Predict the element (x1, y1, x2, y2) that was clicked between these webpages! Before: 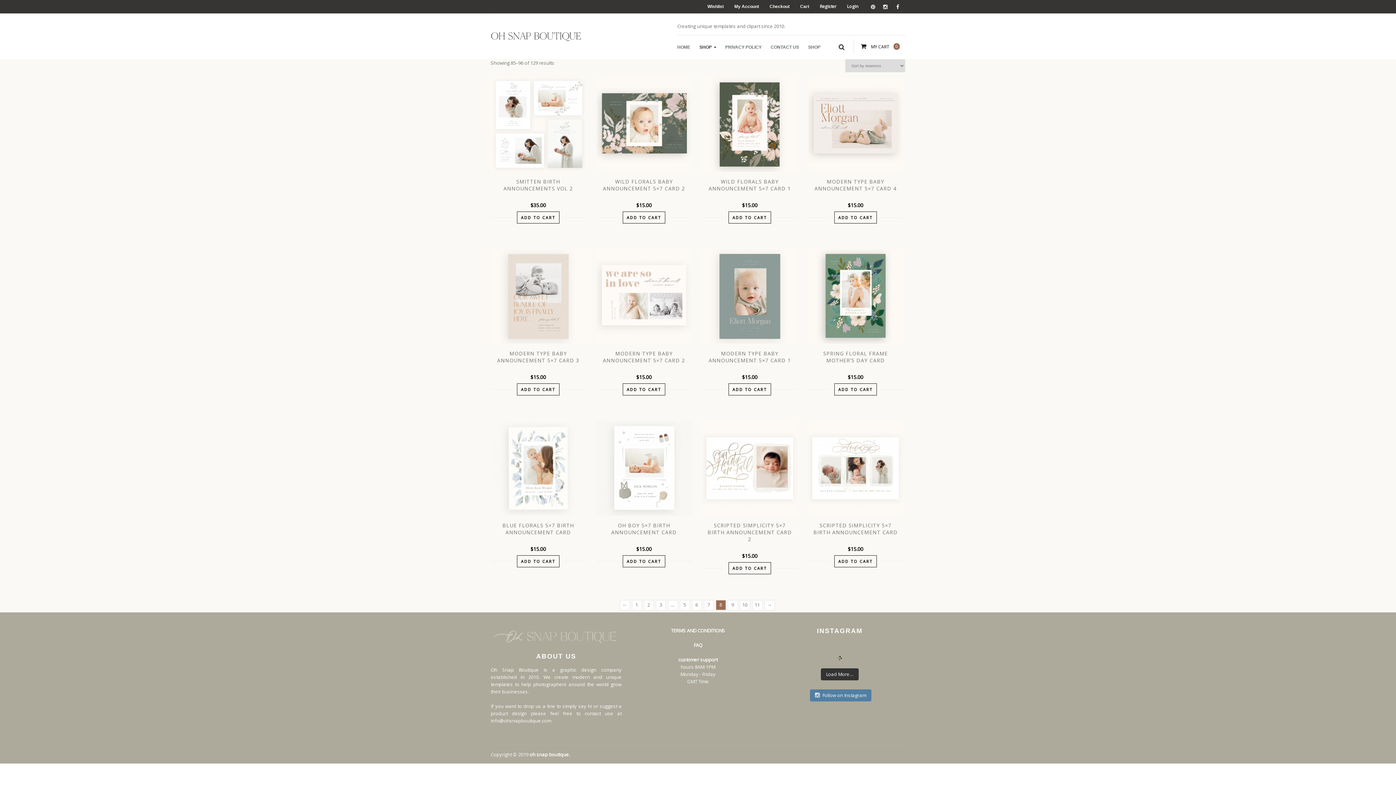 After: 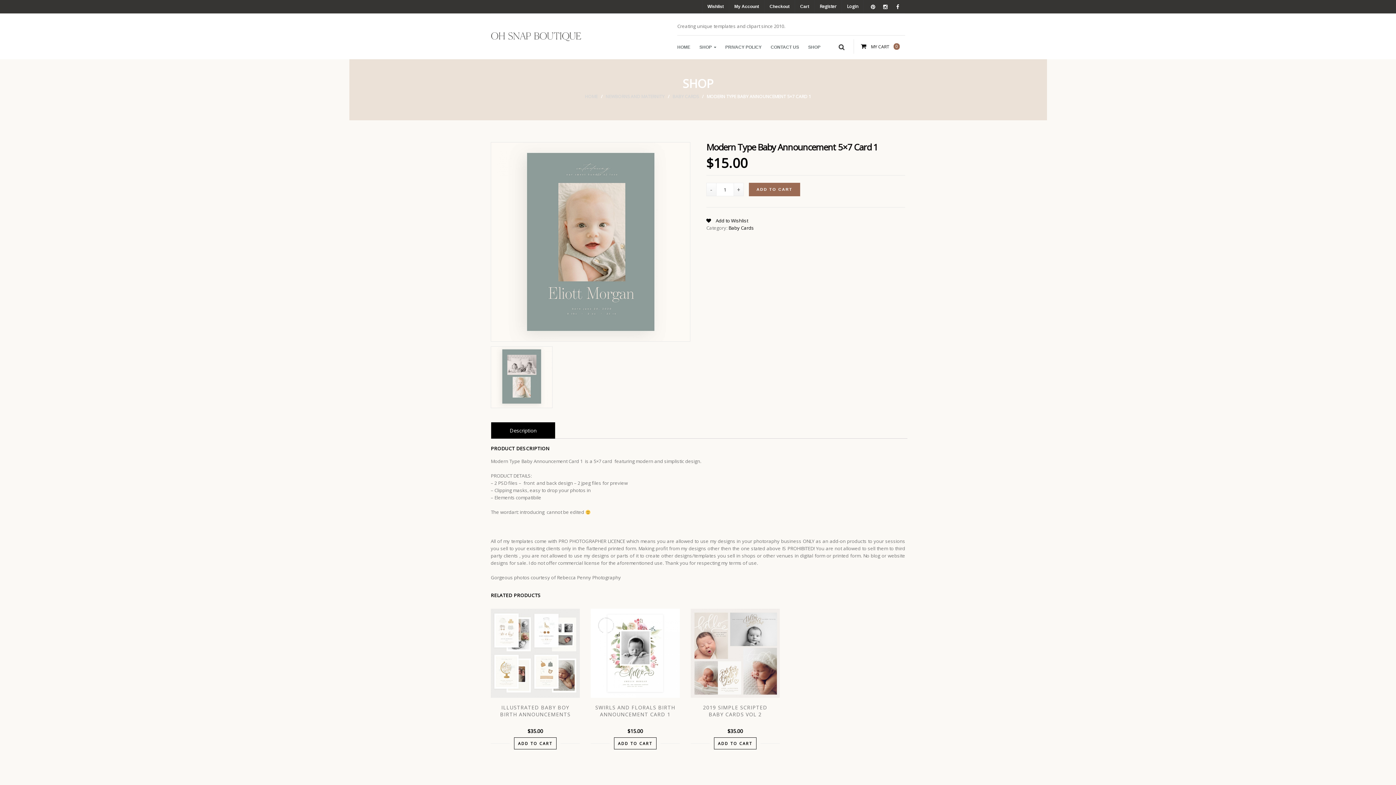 Action: bbox: (702, 249, 797, 343)